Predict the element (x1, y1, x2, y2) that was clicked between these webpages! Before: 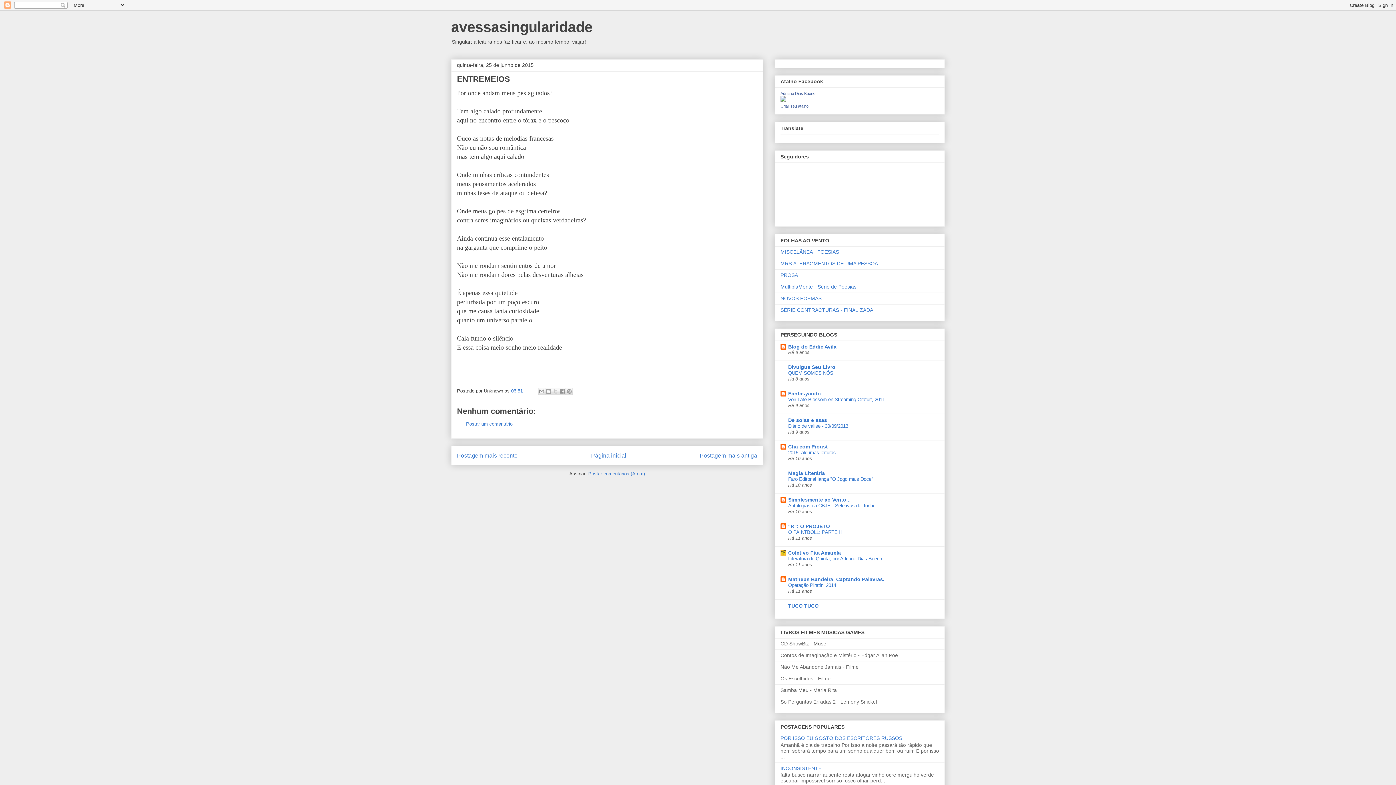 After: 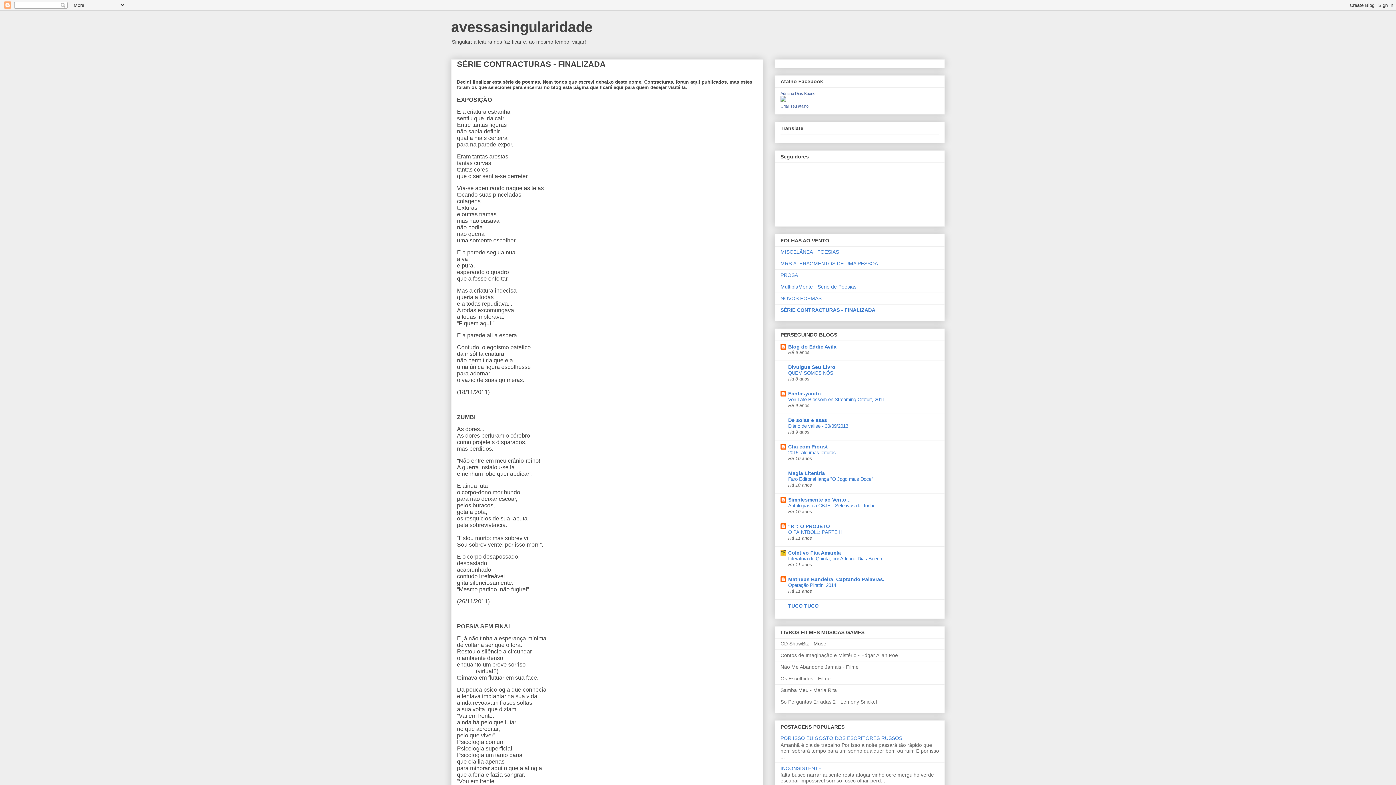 Action: bbox: (780, 307, 873, 312) label: SÉRIE CONTRACTURAS - FINALIZADA